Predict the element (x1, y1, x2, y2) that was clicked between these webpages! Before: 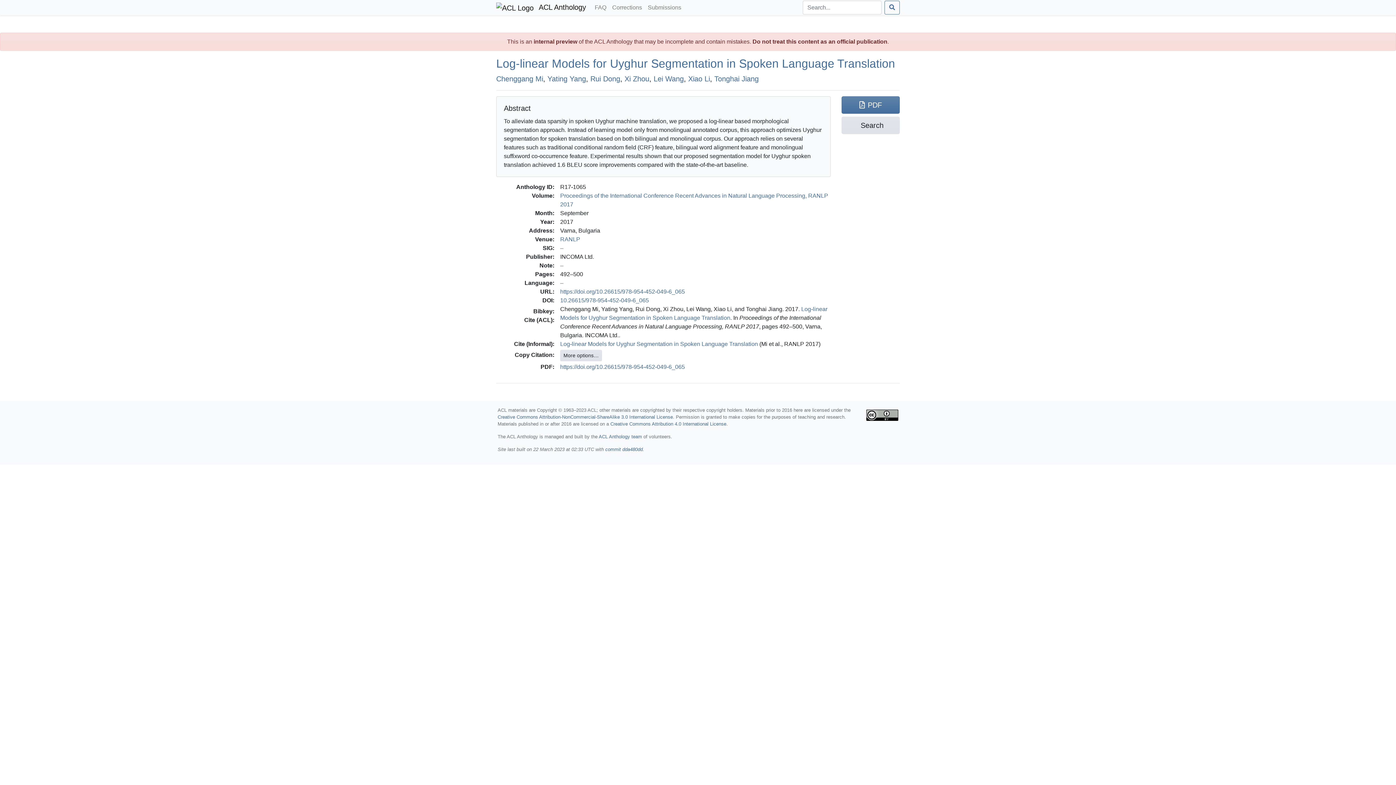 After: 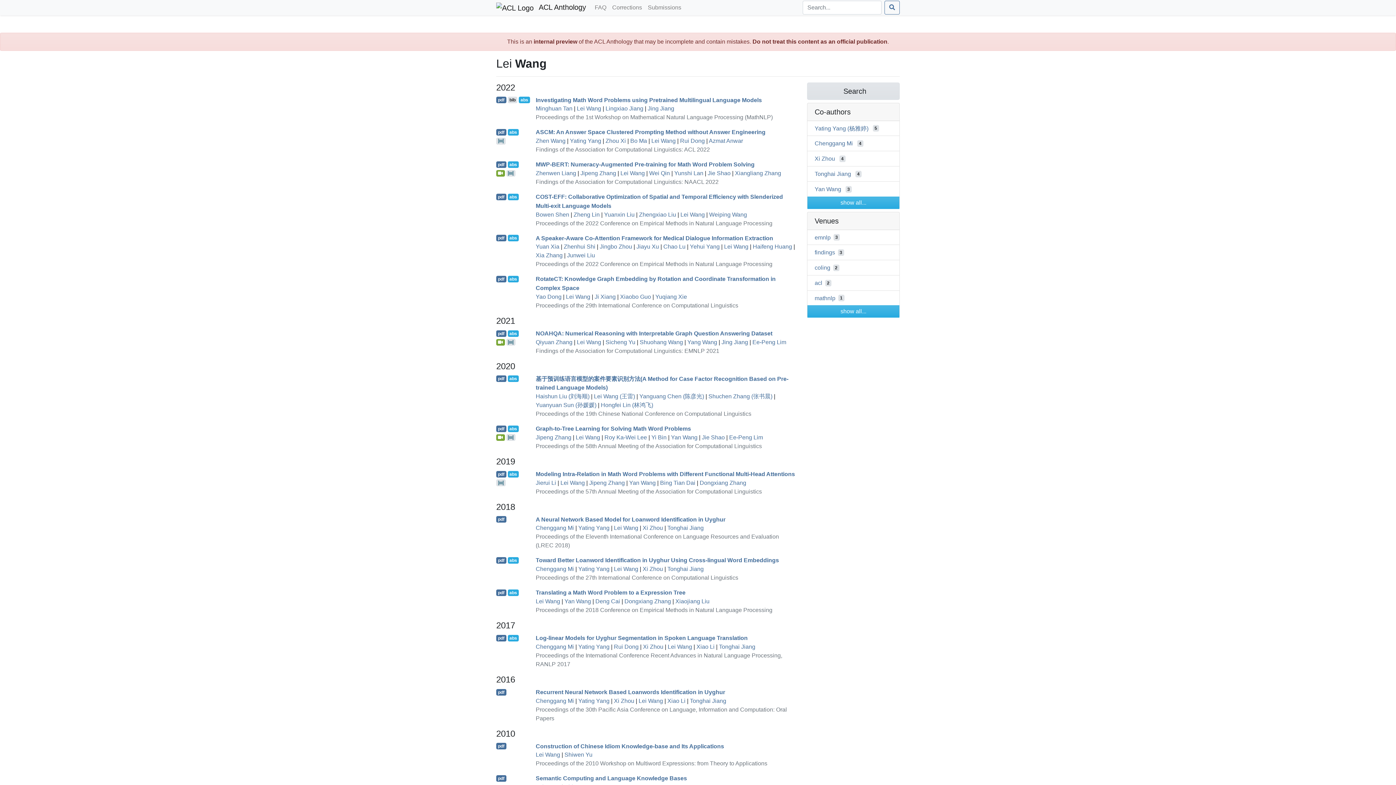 Action: bbox: (653, 74, 684, 82) label: Lei Wang